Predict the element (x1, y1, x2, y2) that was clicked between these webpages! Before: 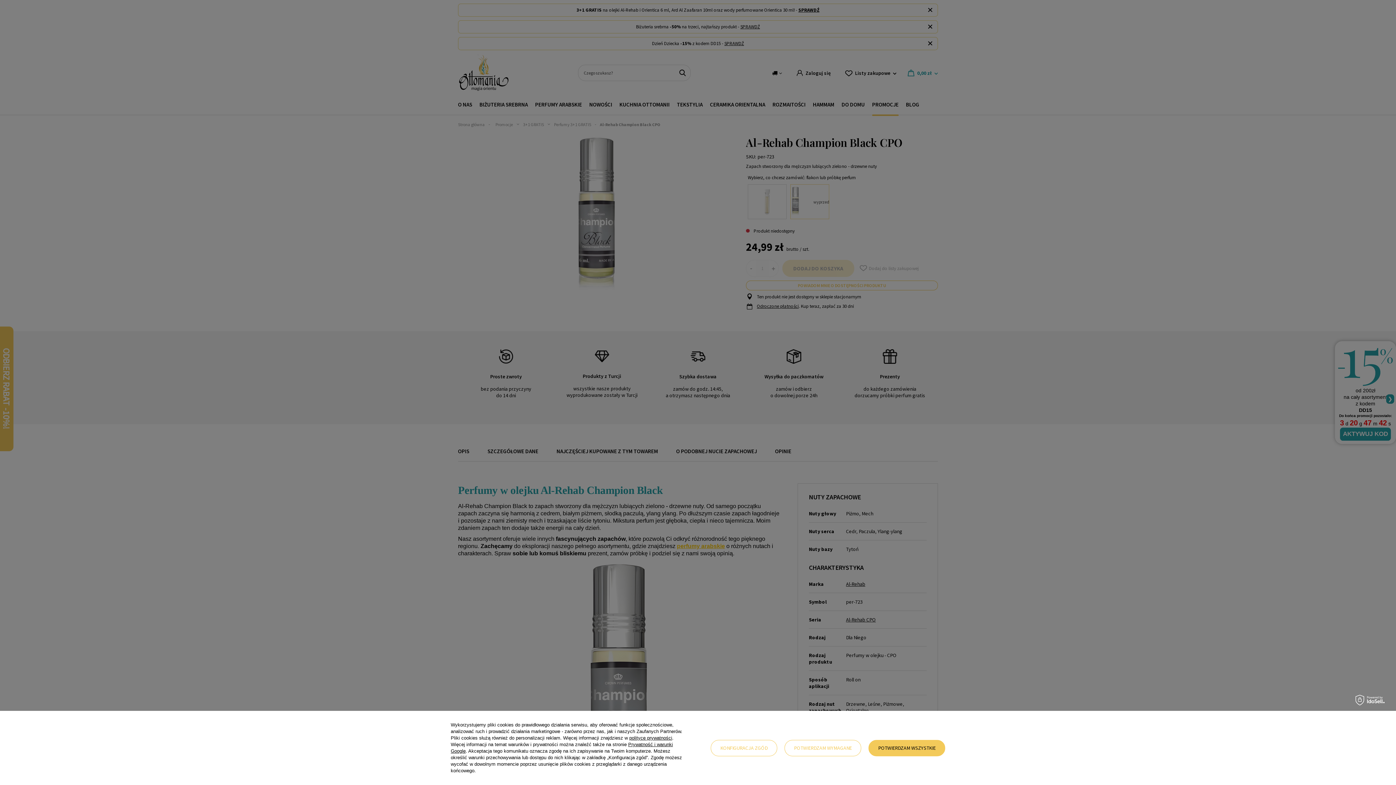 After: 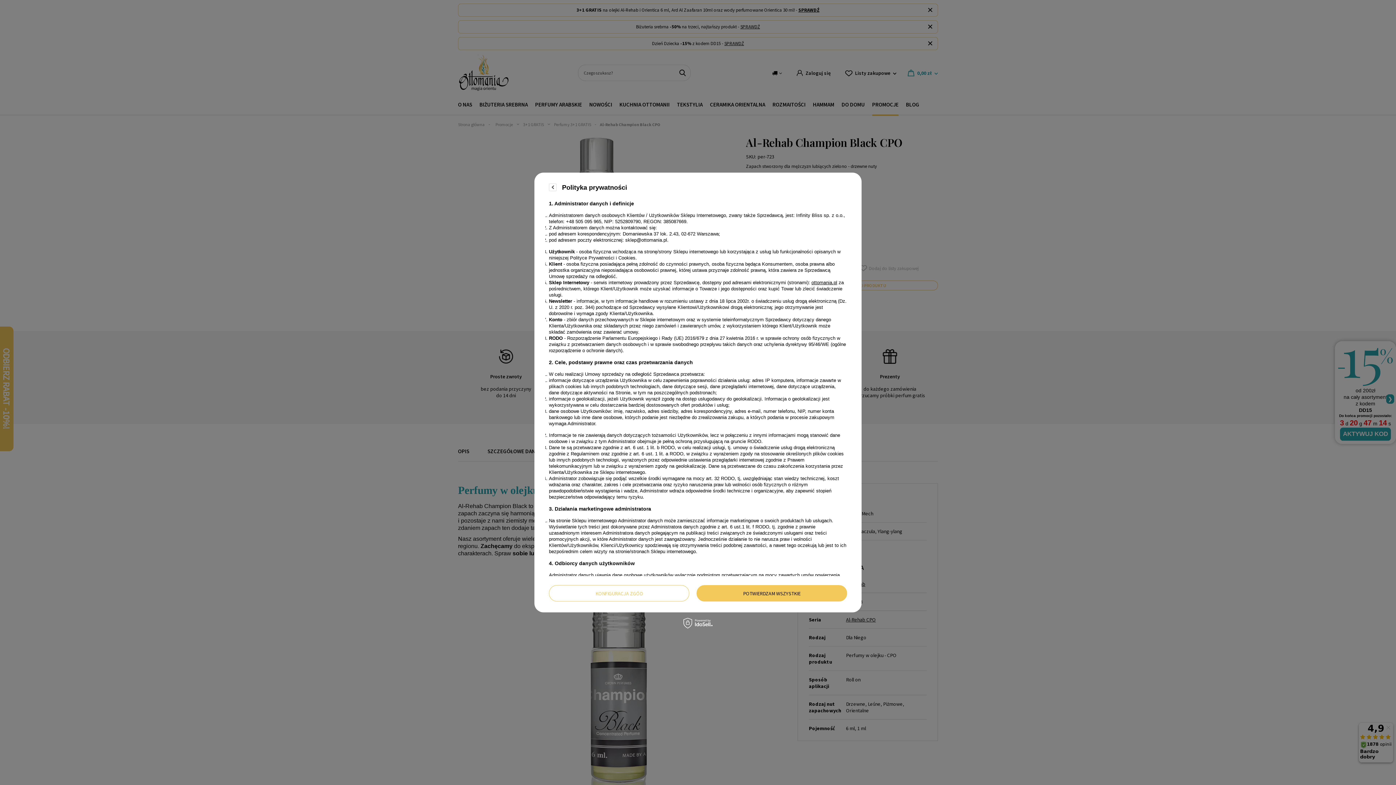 Action: label: polityce prywatności bbox: (629, 735, 672, 741)